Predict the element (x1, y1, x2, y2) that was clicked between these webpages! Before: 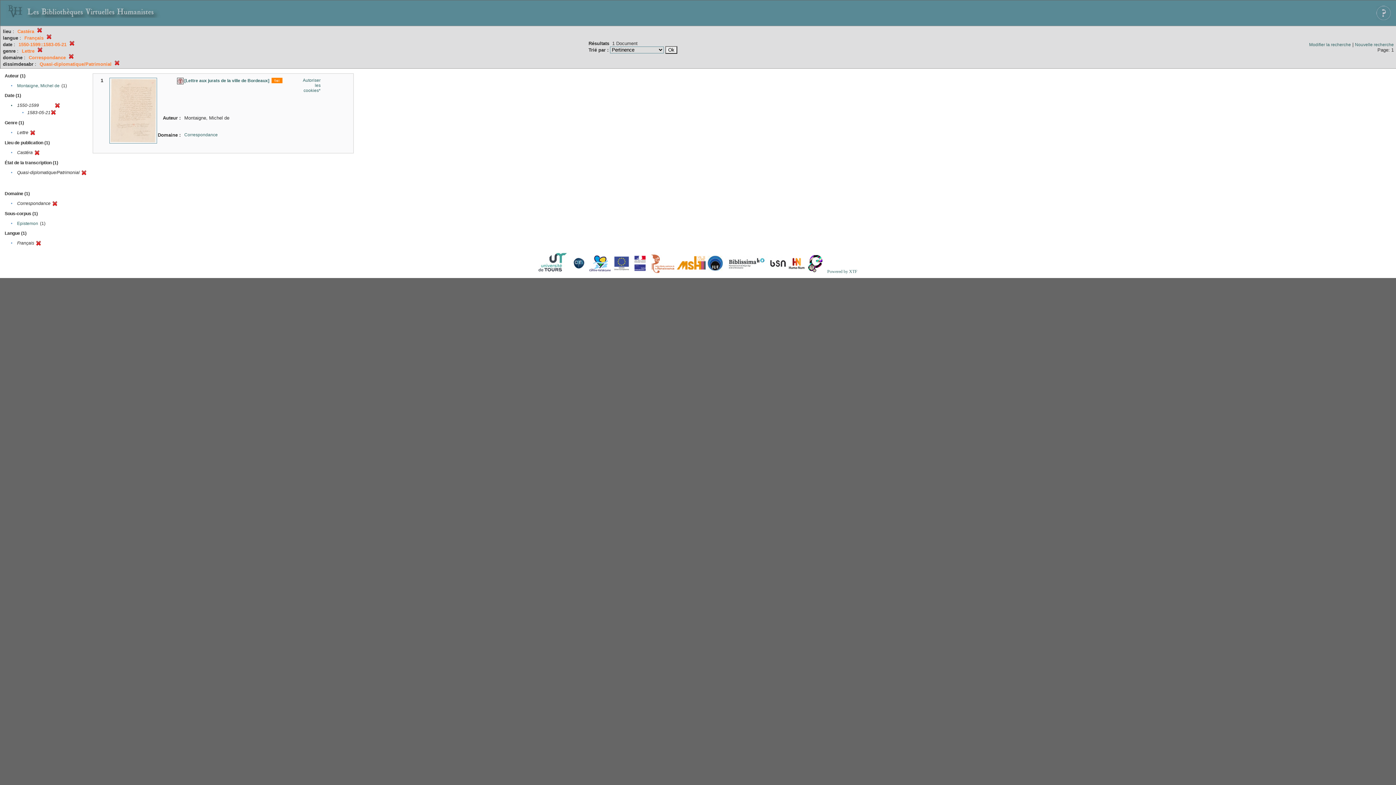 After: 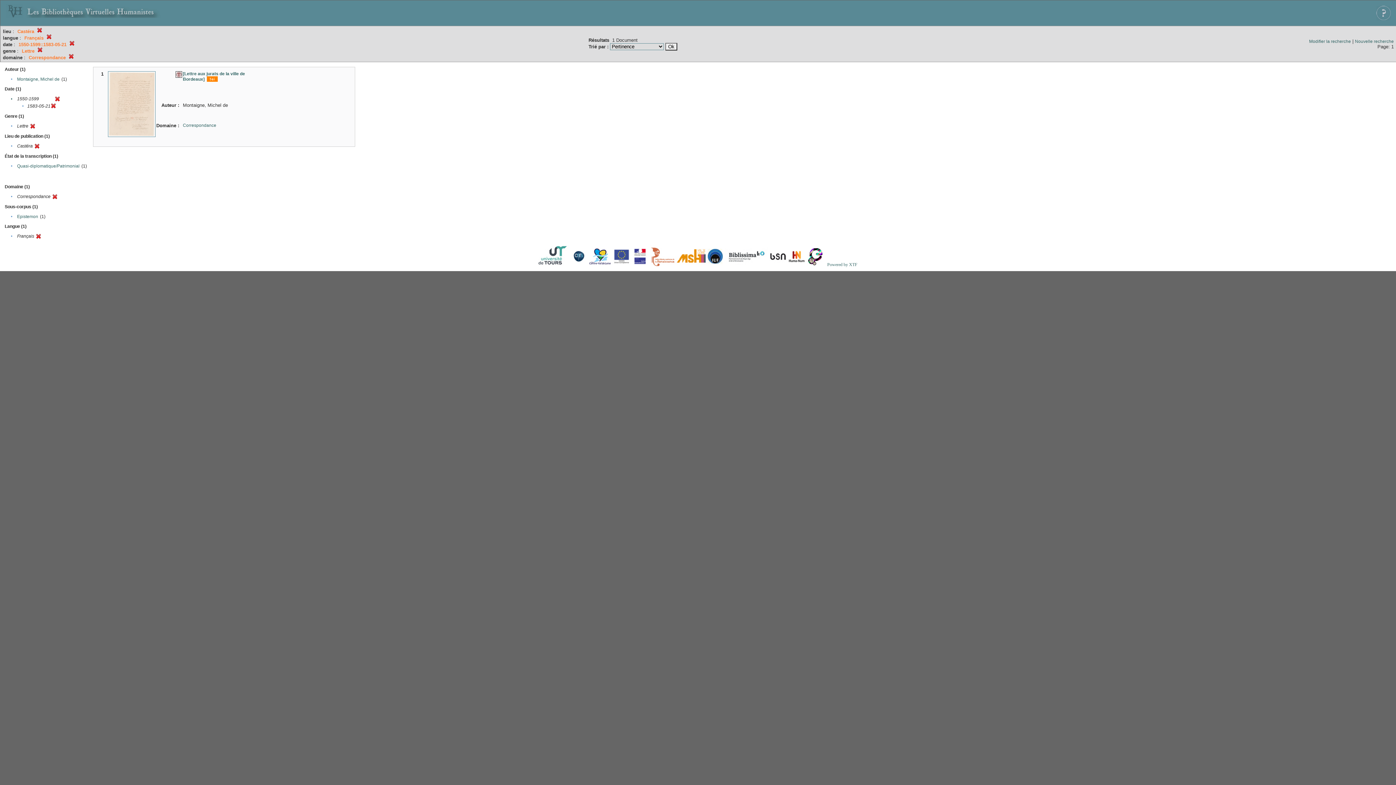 Action: bbox: (81, 171, 86, 176)